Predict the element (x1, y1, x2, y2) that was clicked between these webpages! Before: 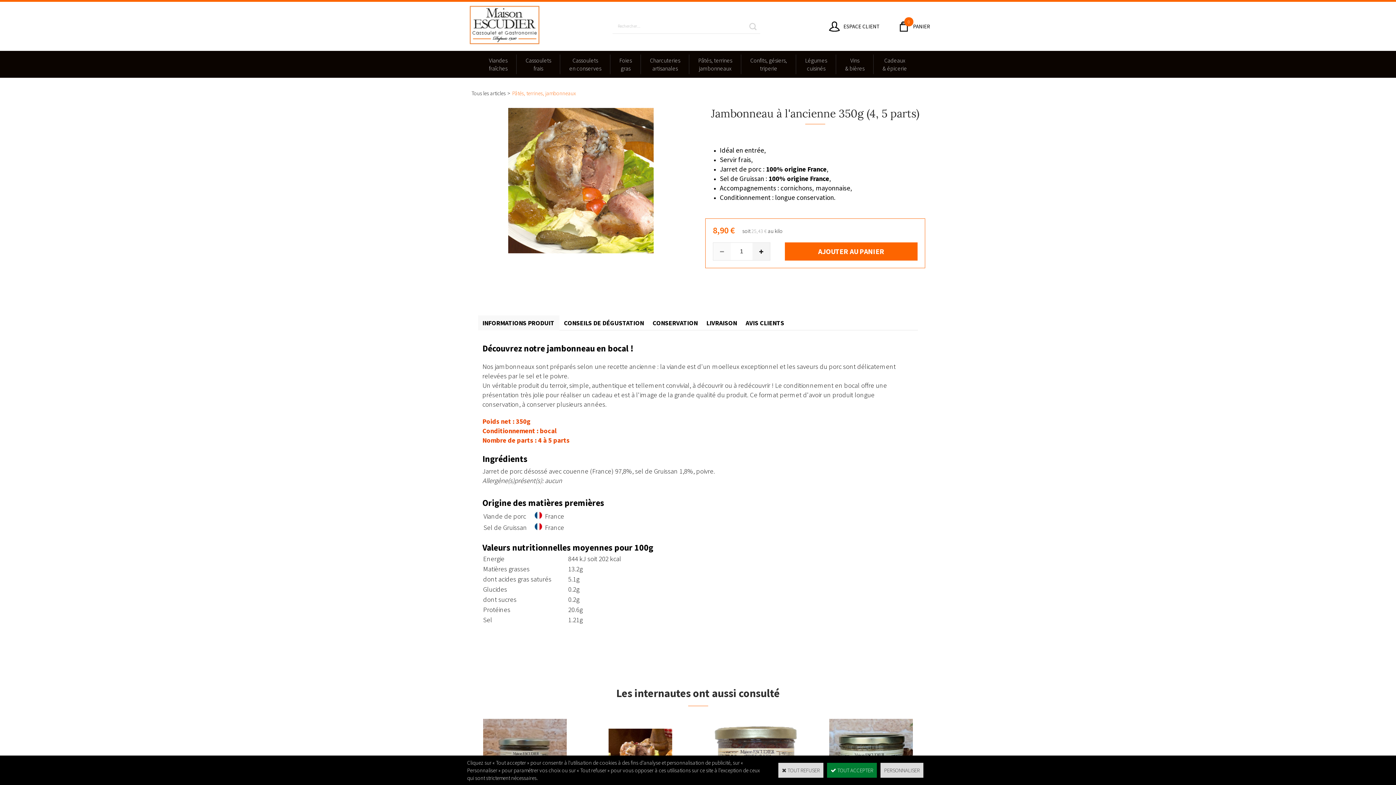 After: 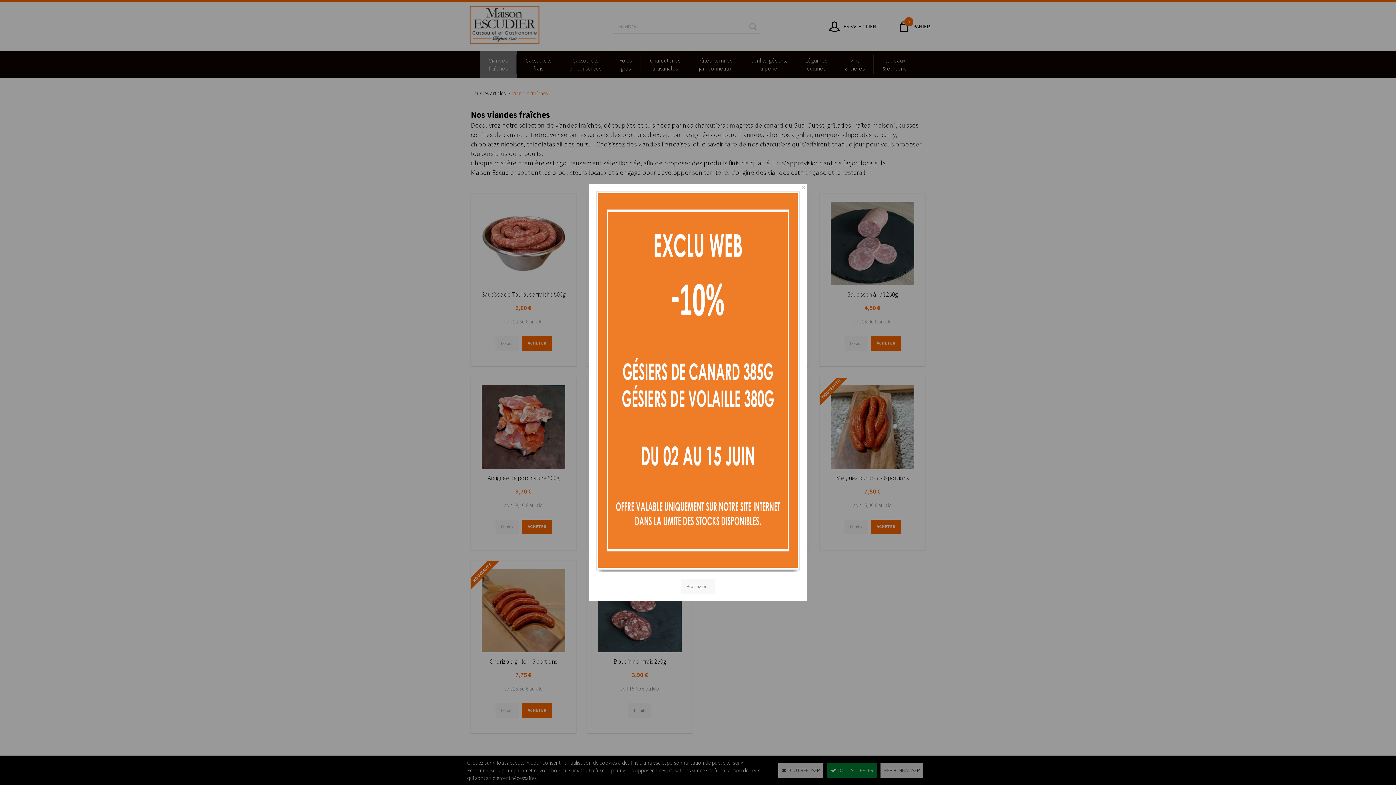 Action: label: Viandes
fraîches bbox: (480, 50, 516, 77)